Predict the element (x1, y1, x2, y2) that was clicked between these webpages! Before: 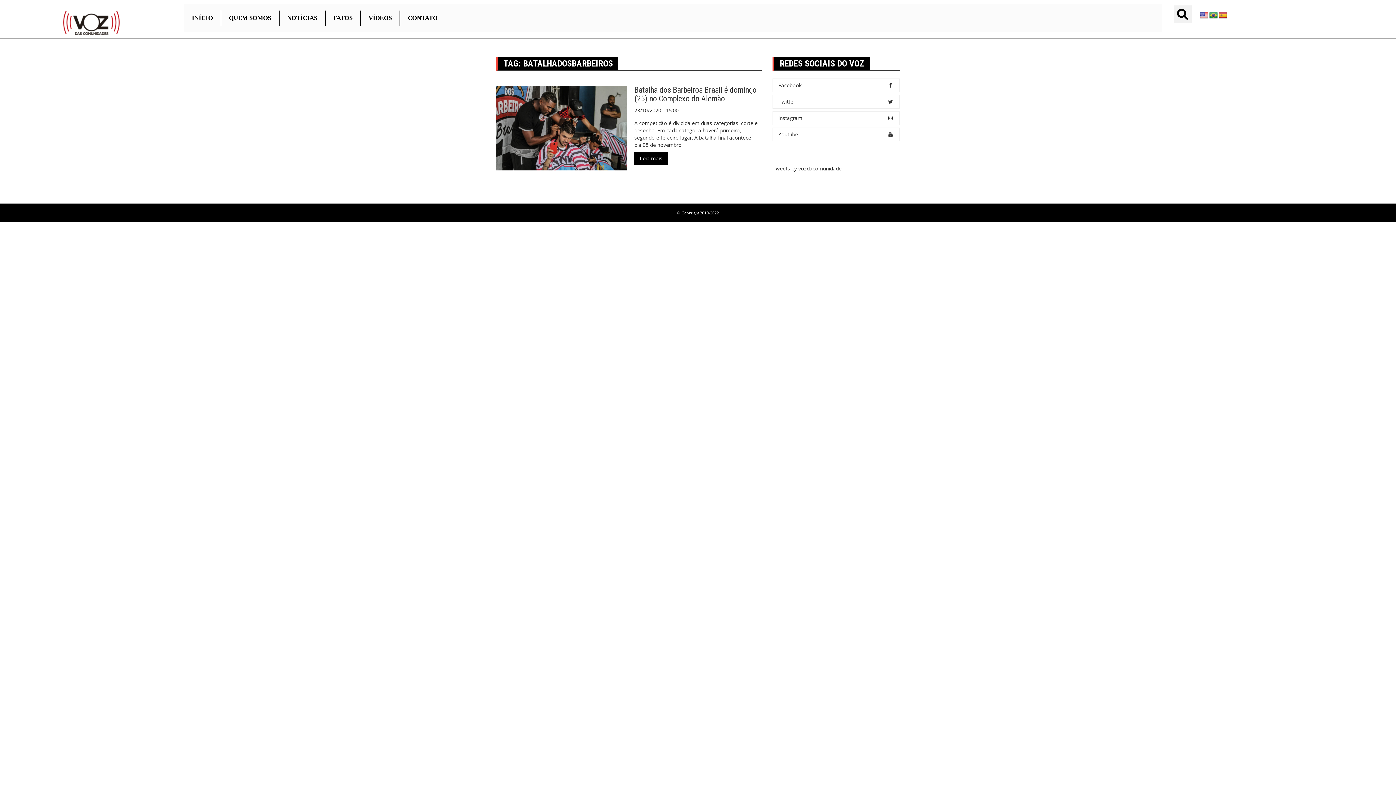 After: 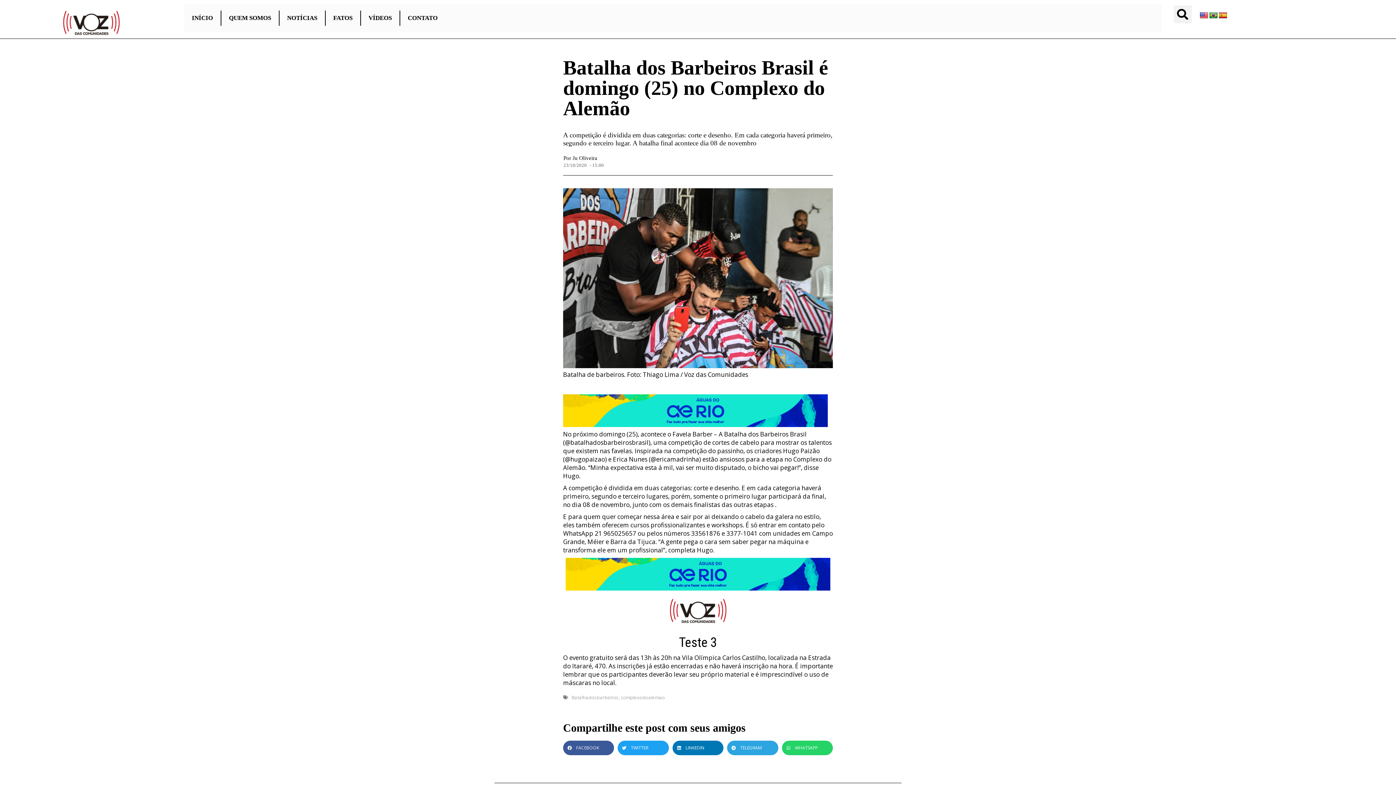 Action: bbox: (634, 85, 756, 103) label: Batalha dos Barbeiros Brasil é domingo (25) no Complexo do Alemão